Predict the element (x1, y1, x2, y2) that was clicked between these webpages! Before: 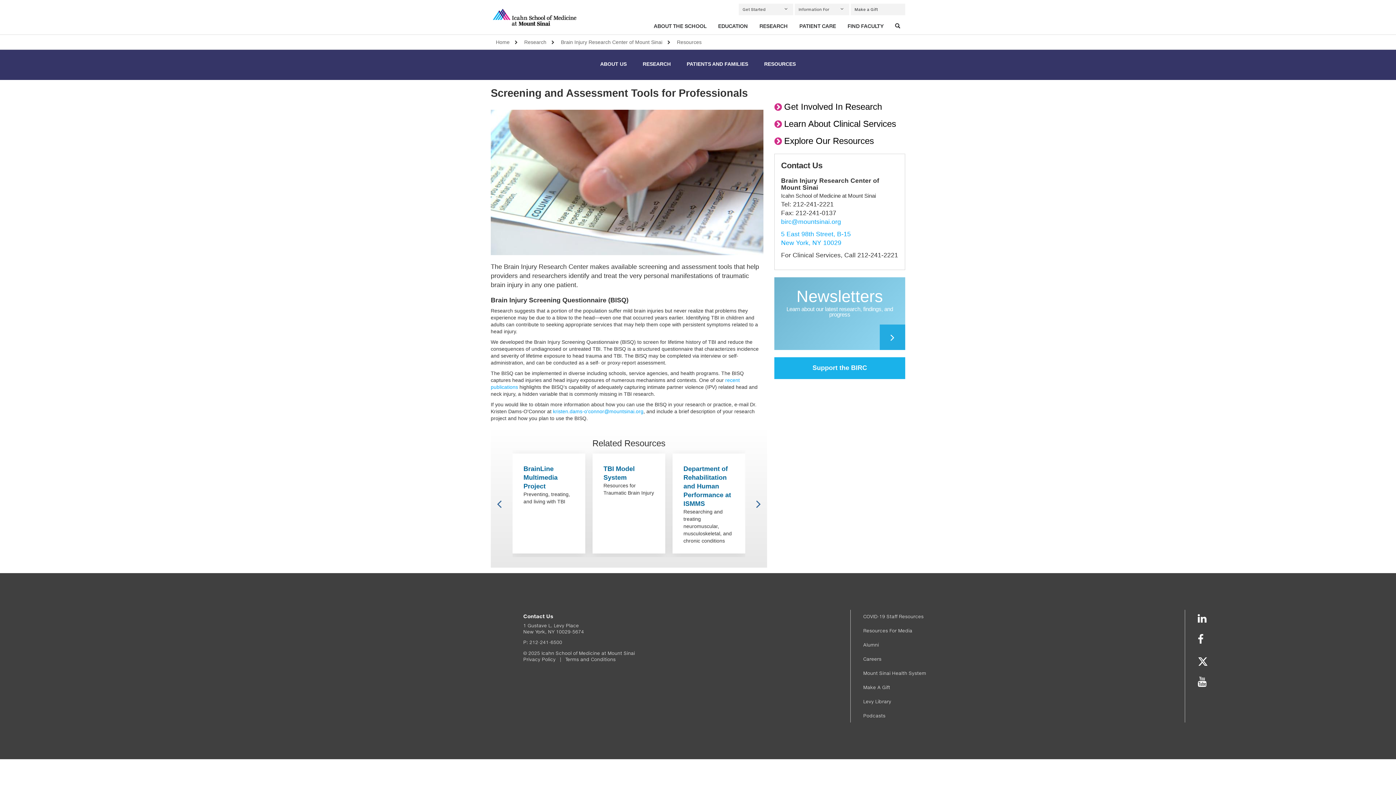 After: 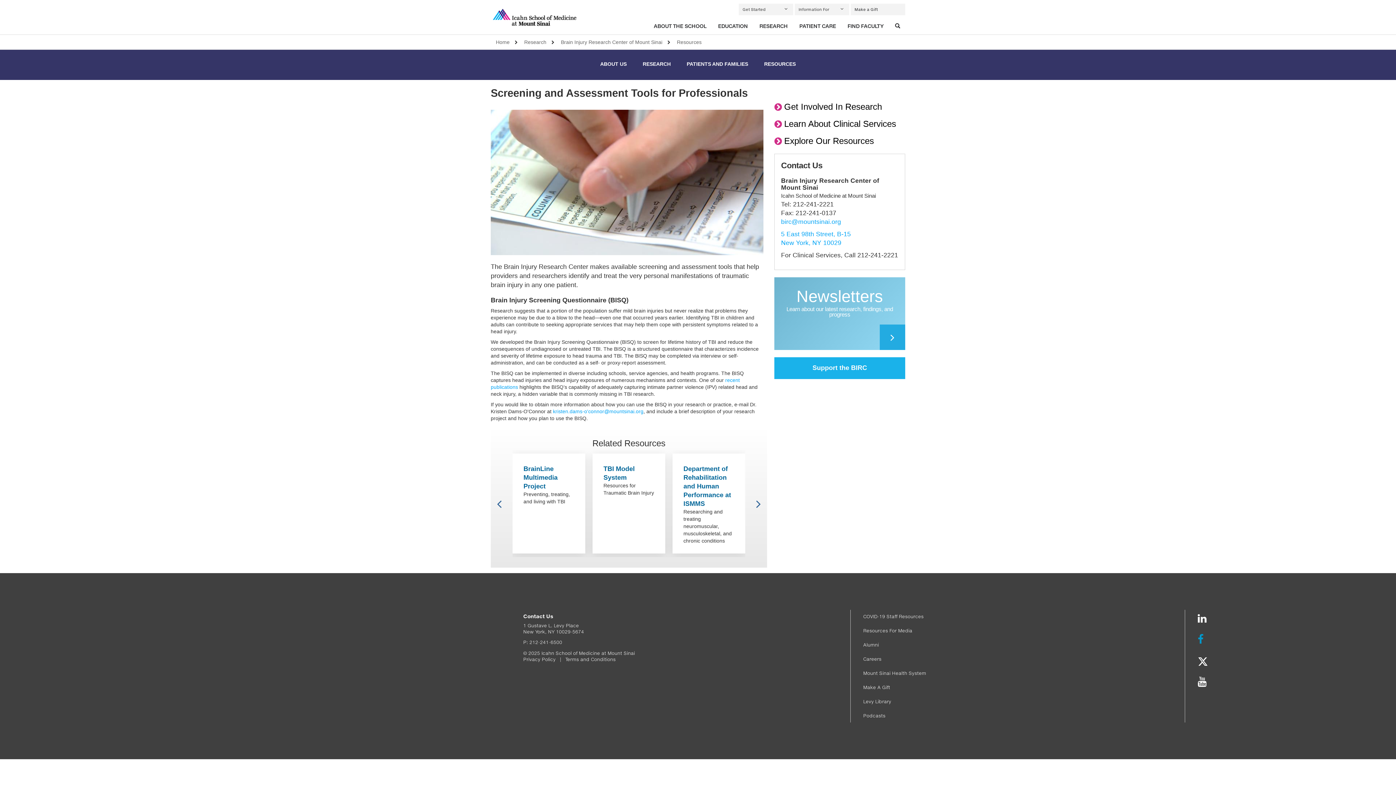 Action: bbox: (1192, 628, 1352, 650) label: Facebook Link